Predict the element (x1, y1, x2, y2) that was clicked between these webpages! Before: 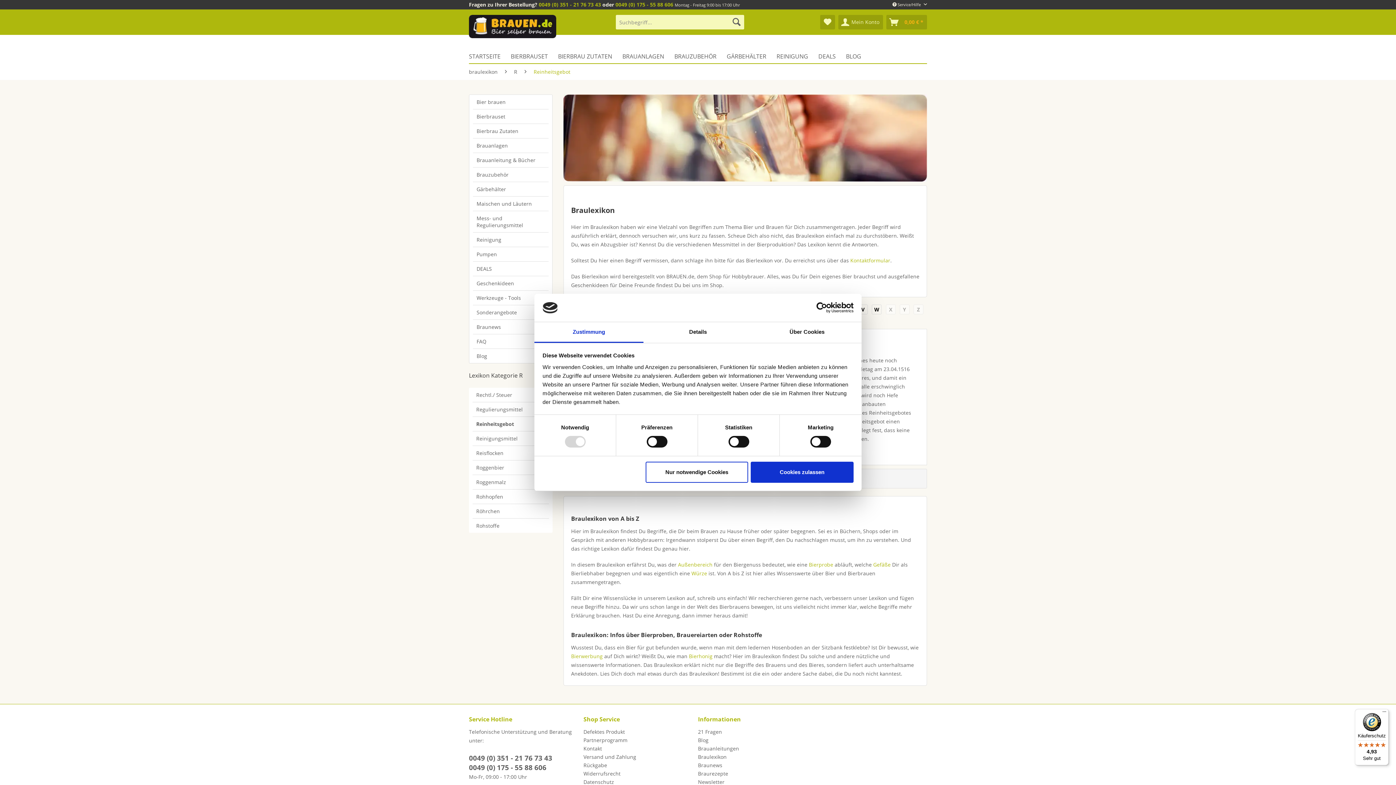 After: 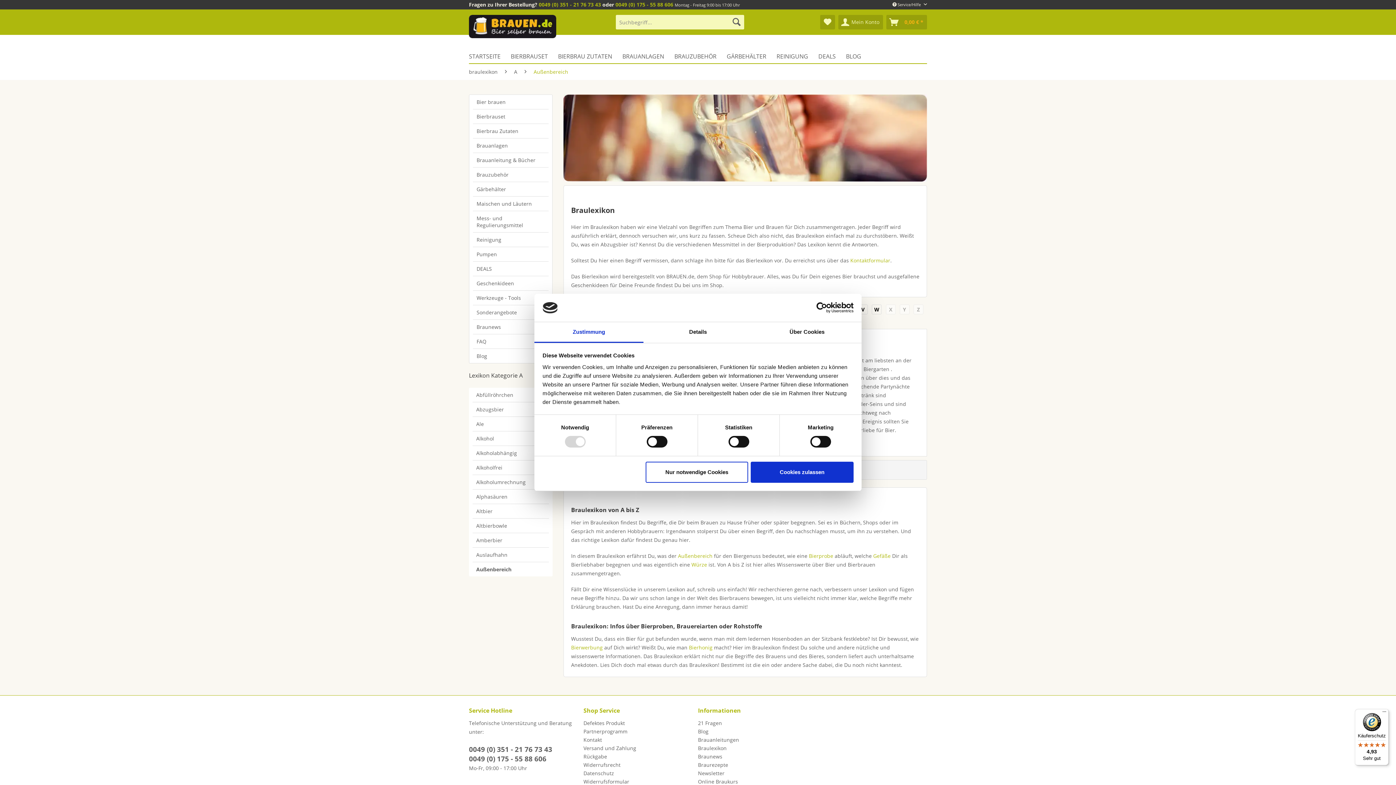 Action: label: Außenbereich bbox: (678, 561, 712, 568)